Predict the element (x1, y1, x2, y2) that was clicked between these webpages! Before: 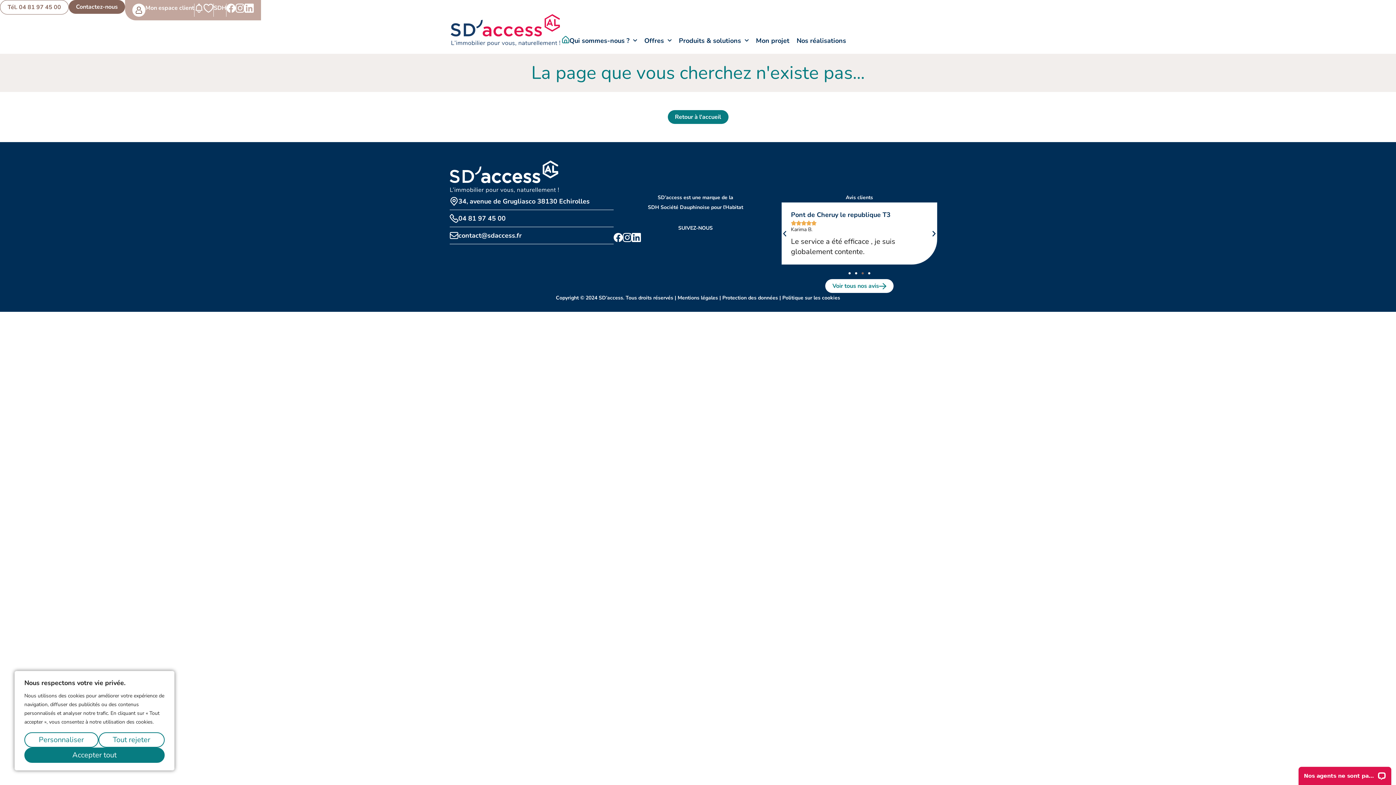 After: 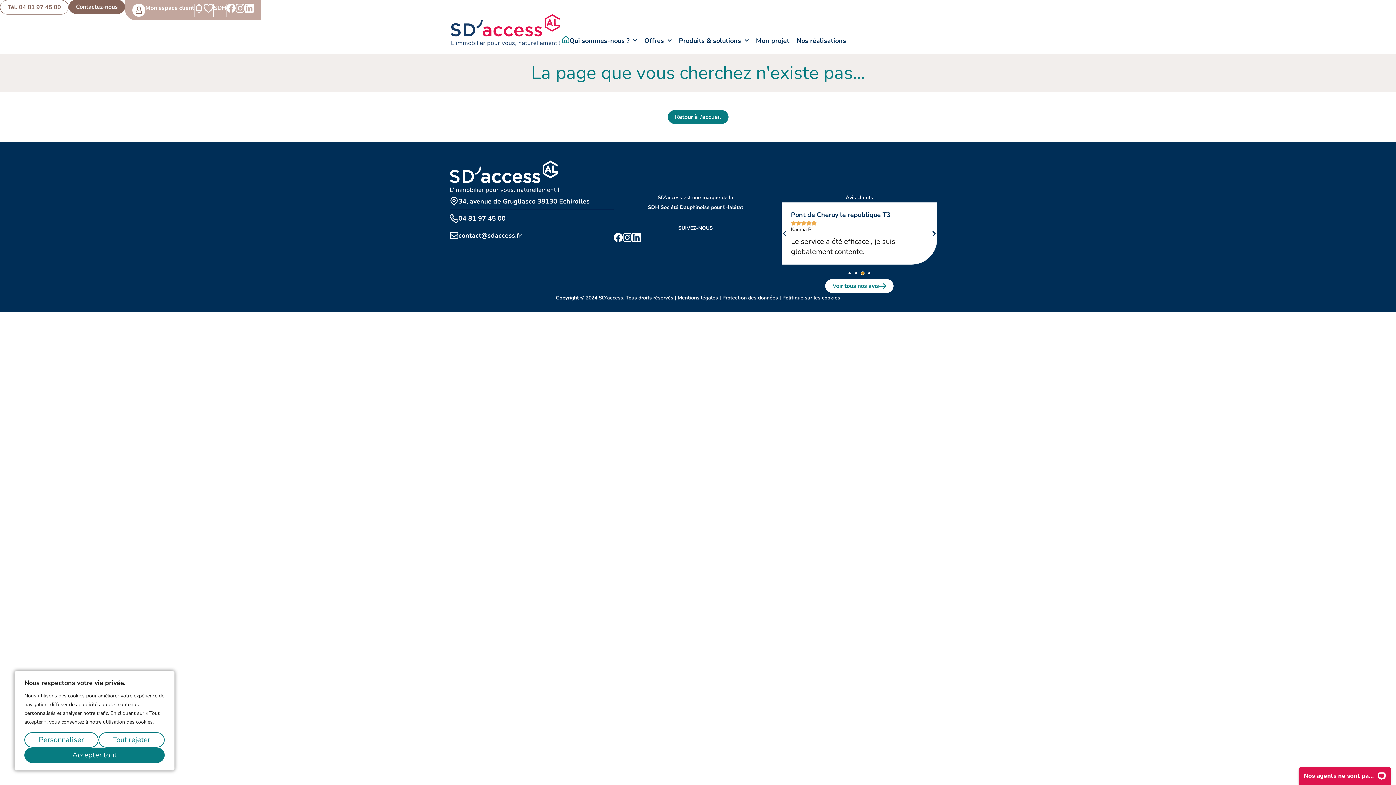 Action: bbox: (861, 272, 863, 274) label: Go to slide 3